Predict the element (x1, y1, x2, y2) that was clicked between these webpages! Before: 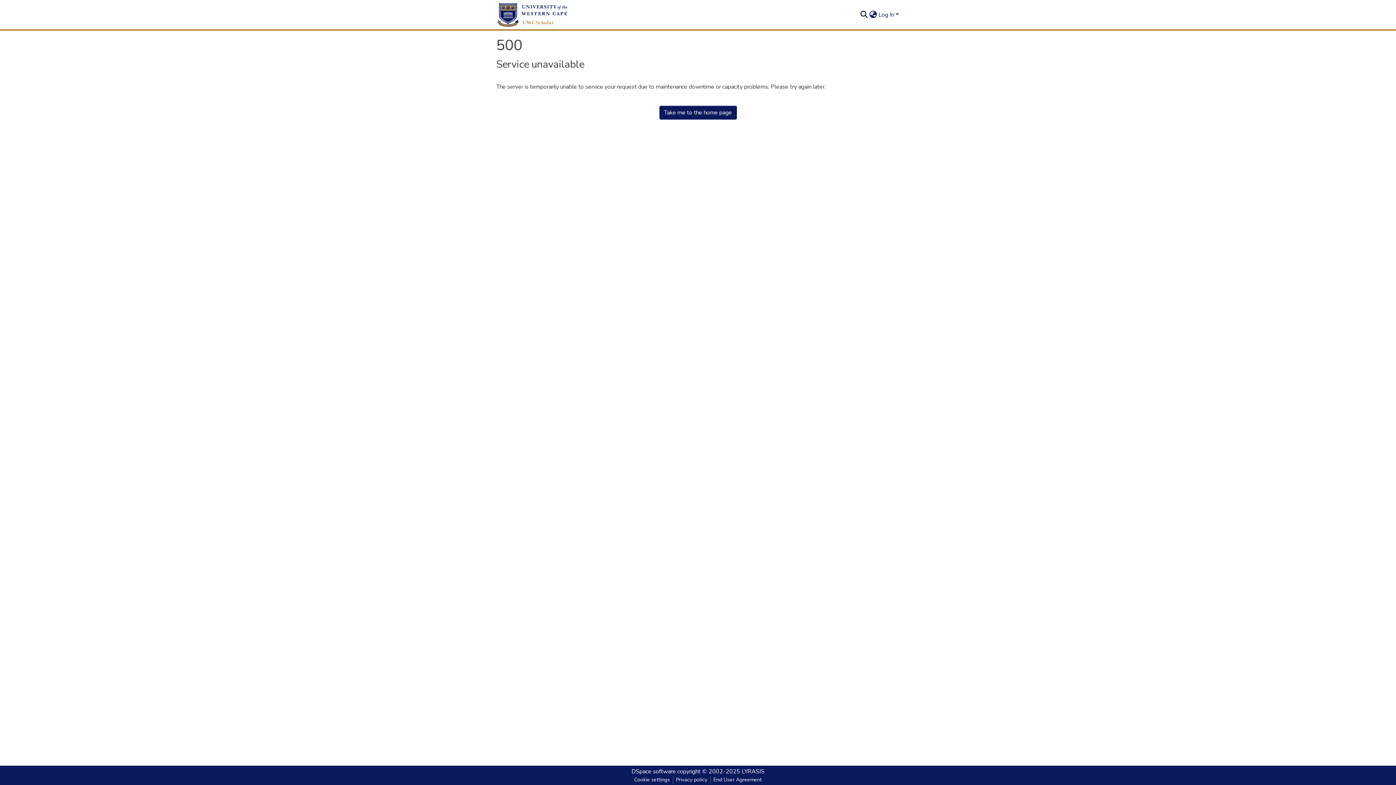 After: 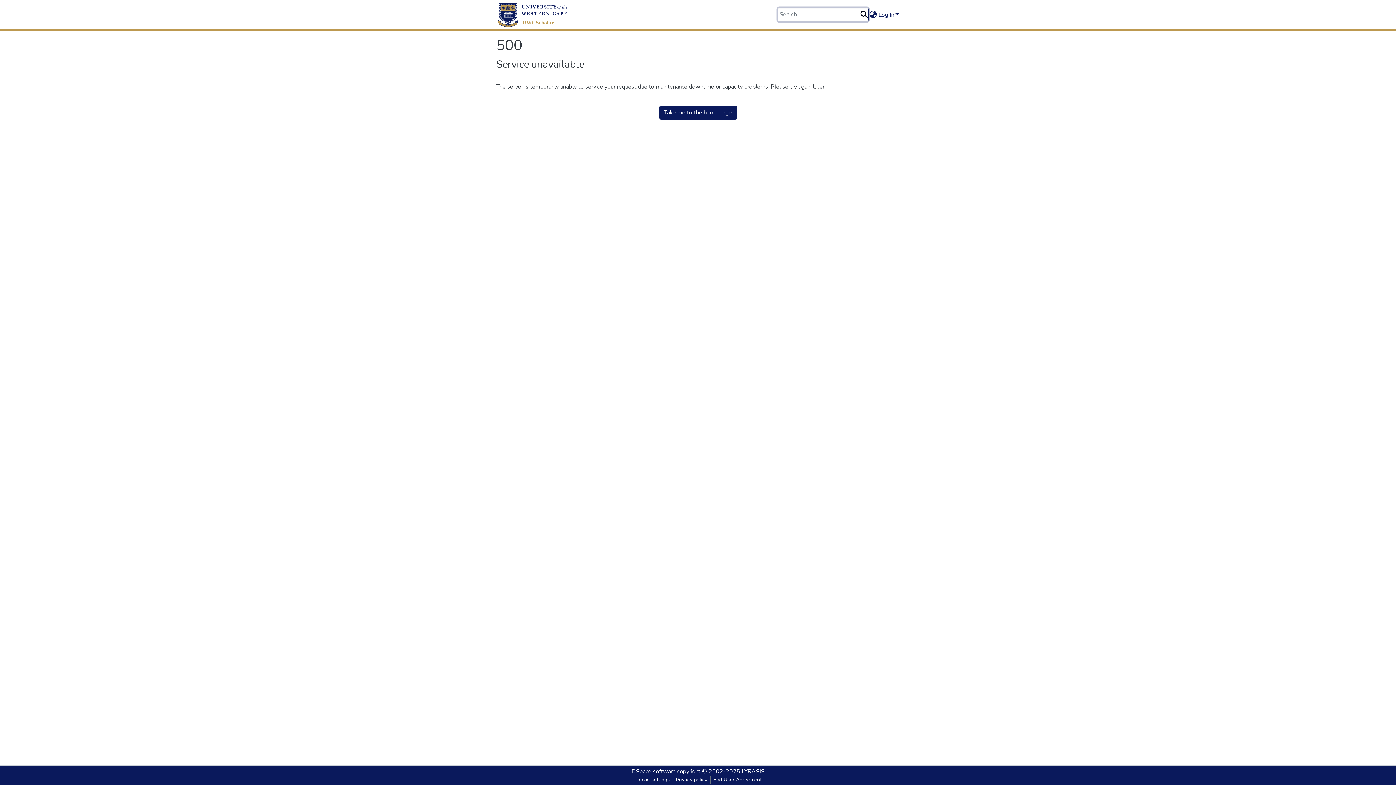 Action: bbox: (859, 10, 868, 19) label: Submit search